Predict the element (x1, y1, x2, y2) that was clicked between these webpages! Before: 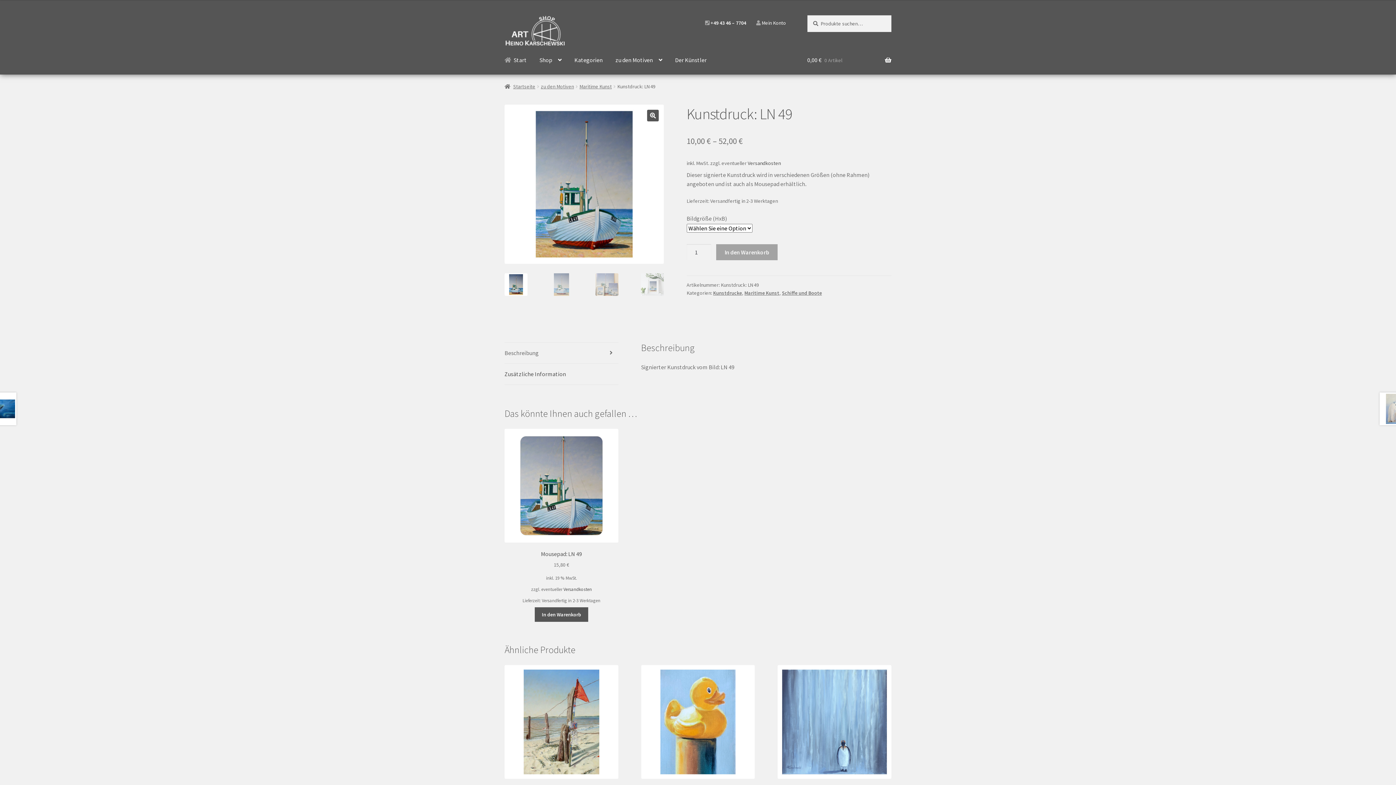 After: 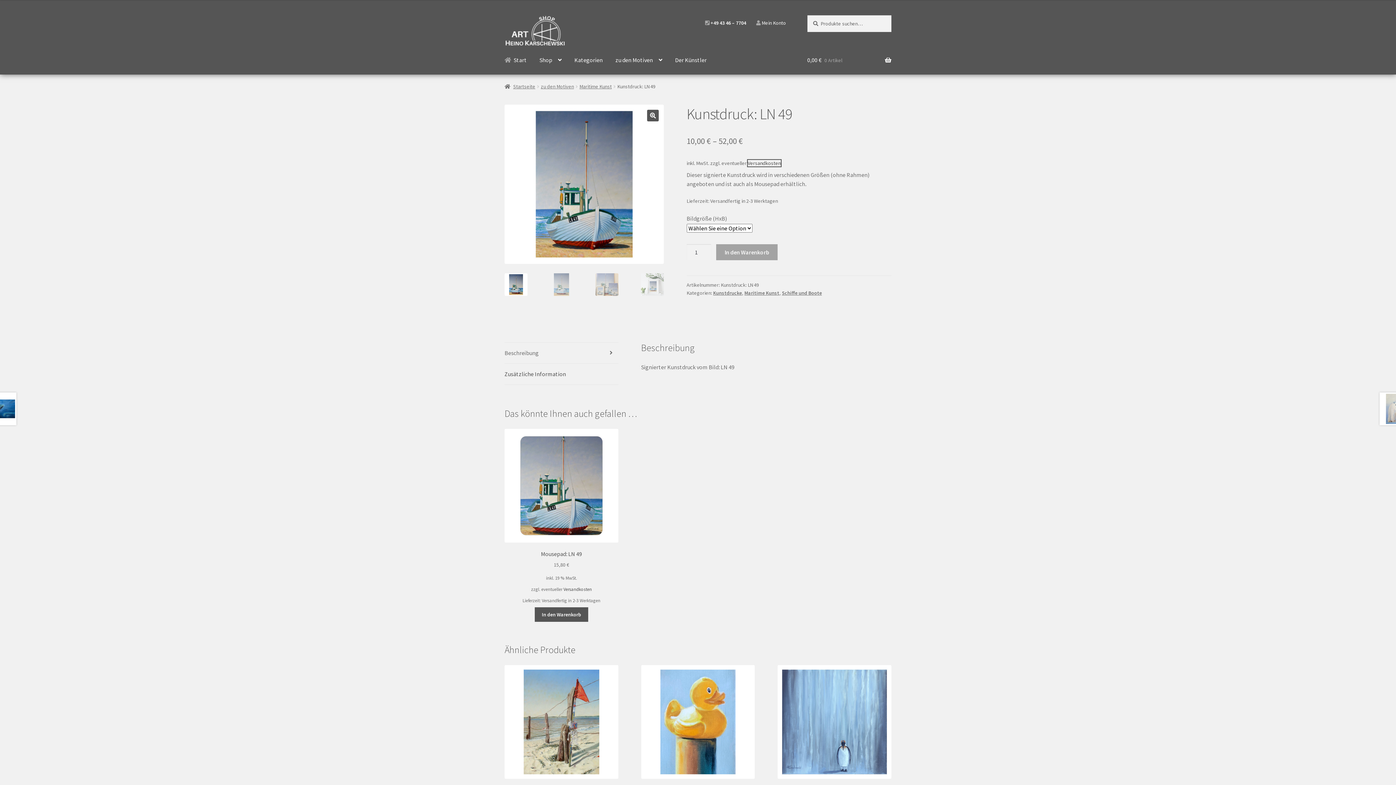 Action: bbox: (747, 160, 780, 166) label: Versandkosten